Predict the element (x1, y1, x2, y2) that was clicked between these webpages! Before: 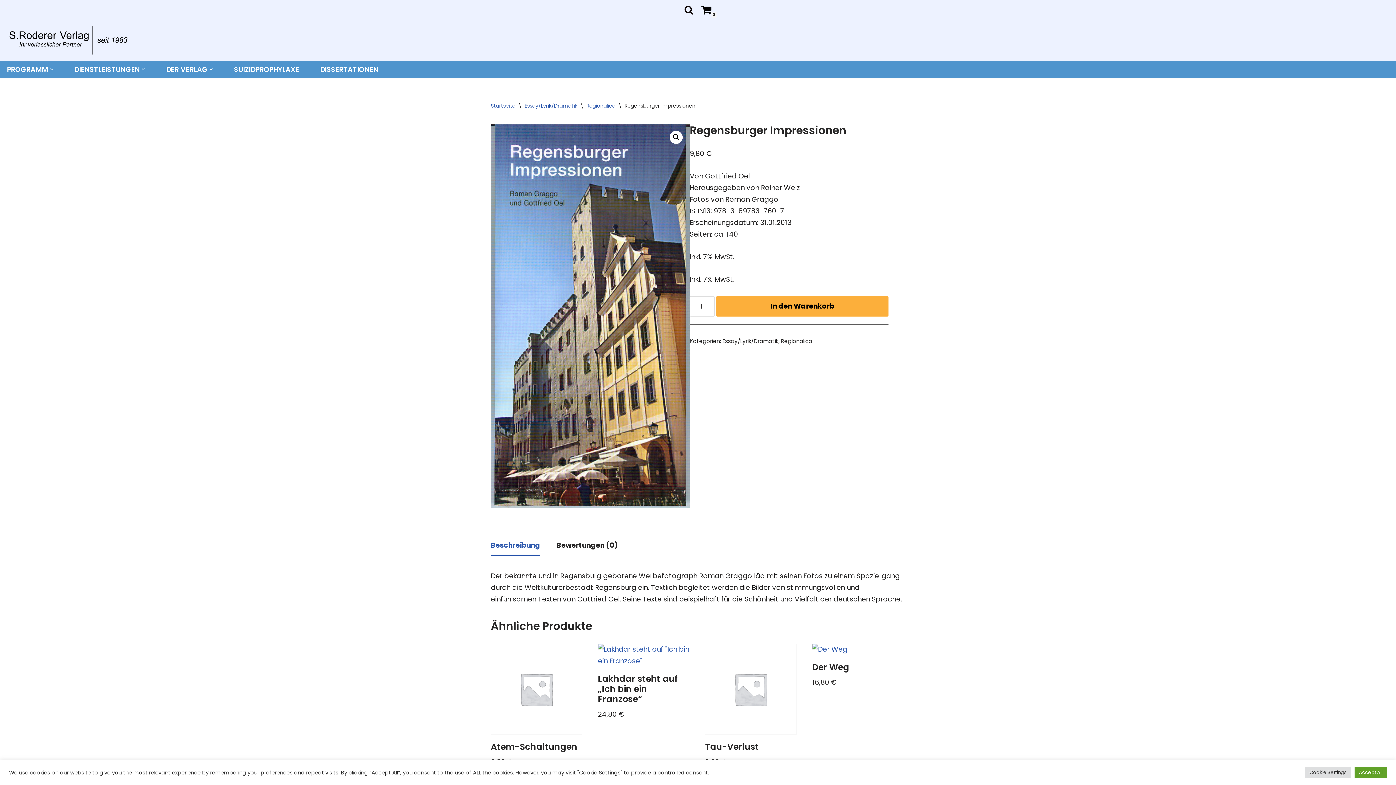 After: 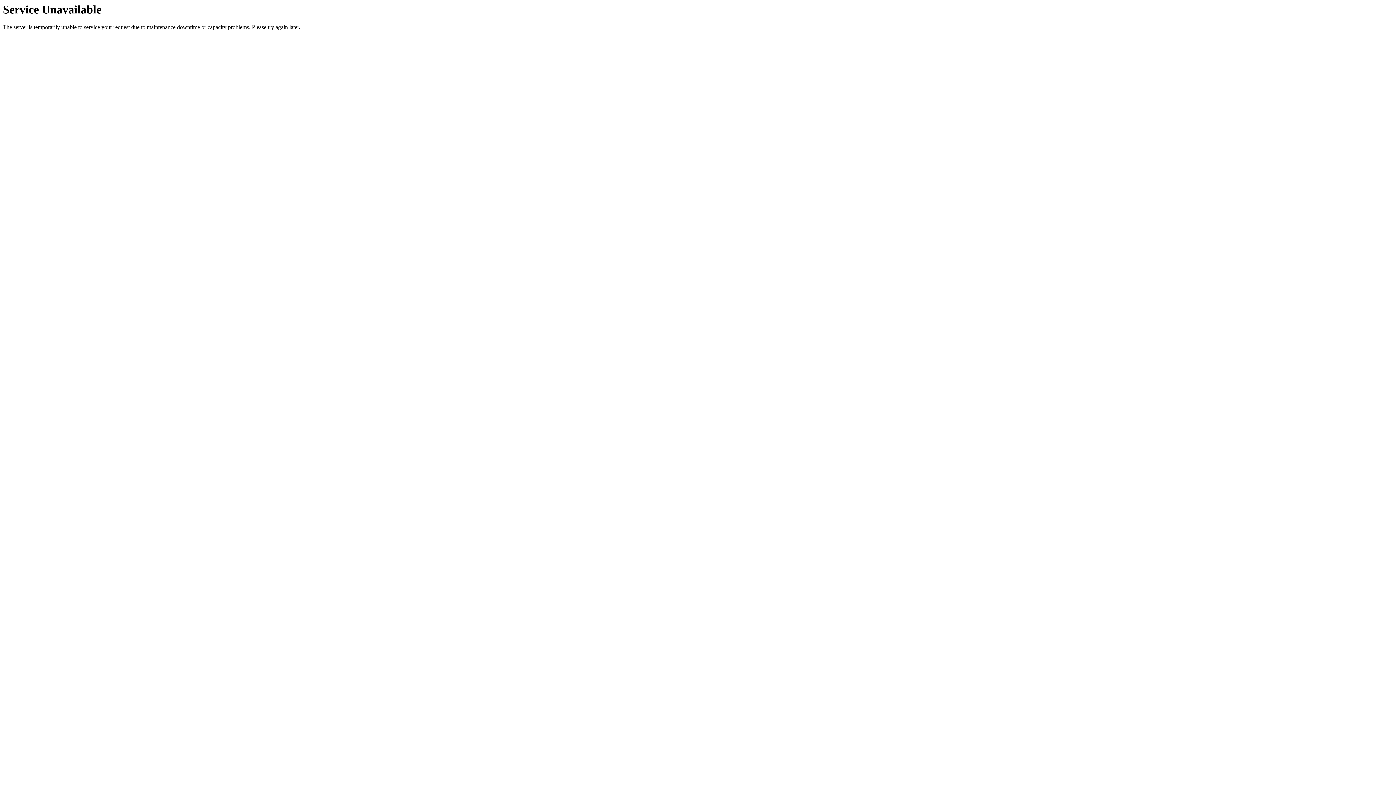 Action: bbox: (524, 102, 577, 109) label: Essay/Lyrik/Dramatik